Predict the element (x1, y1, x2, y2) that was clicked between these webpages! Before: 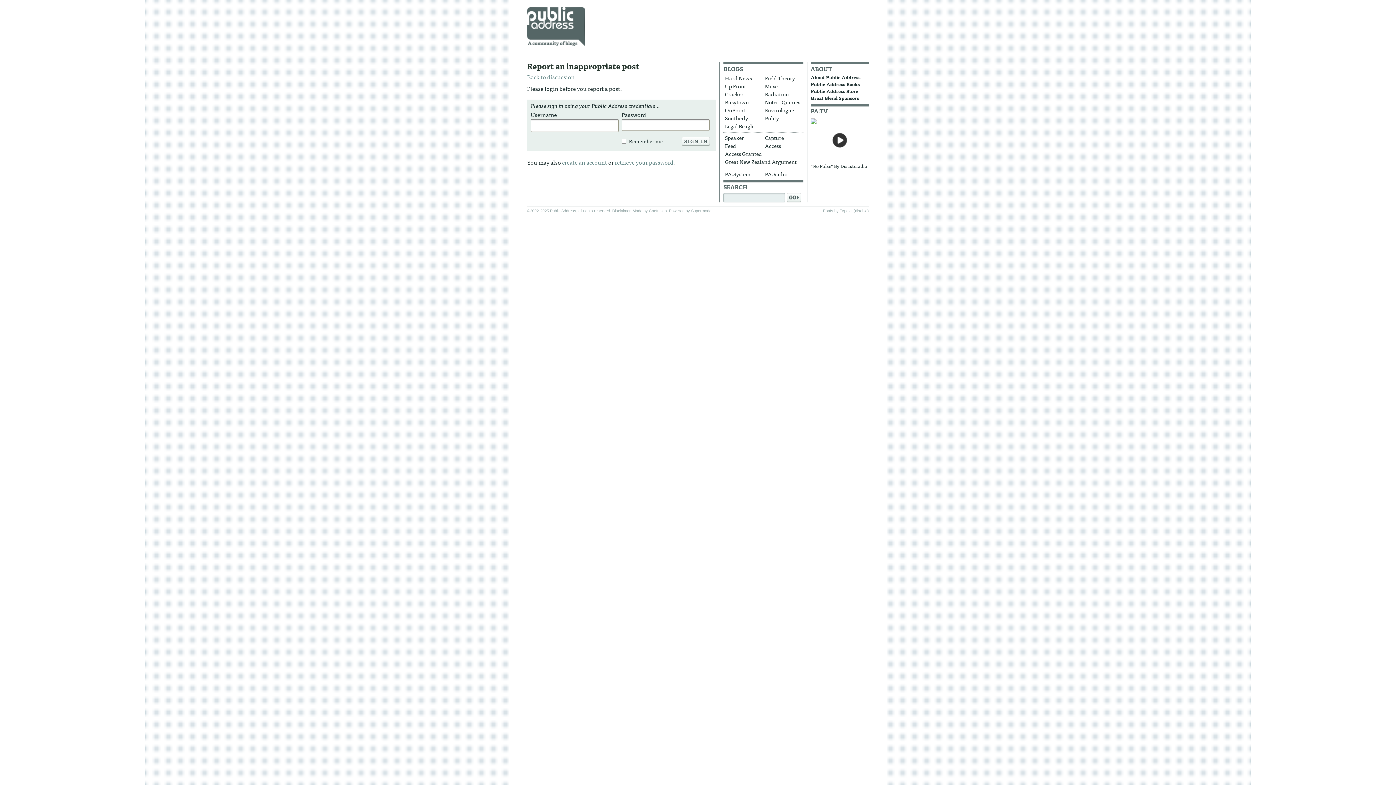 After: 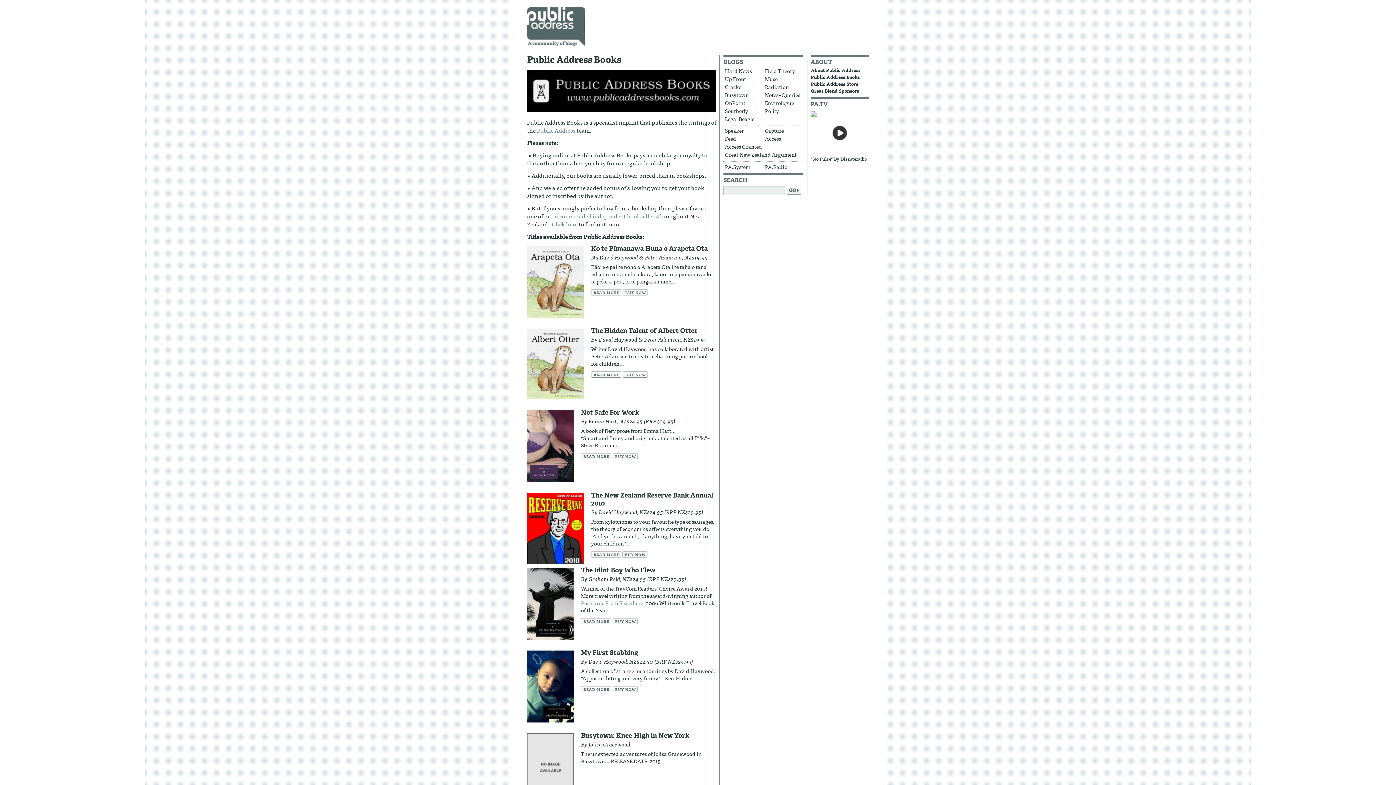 Action: label: Public Address Books bbox: (810, 80, 860, 88)